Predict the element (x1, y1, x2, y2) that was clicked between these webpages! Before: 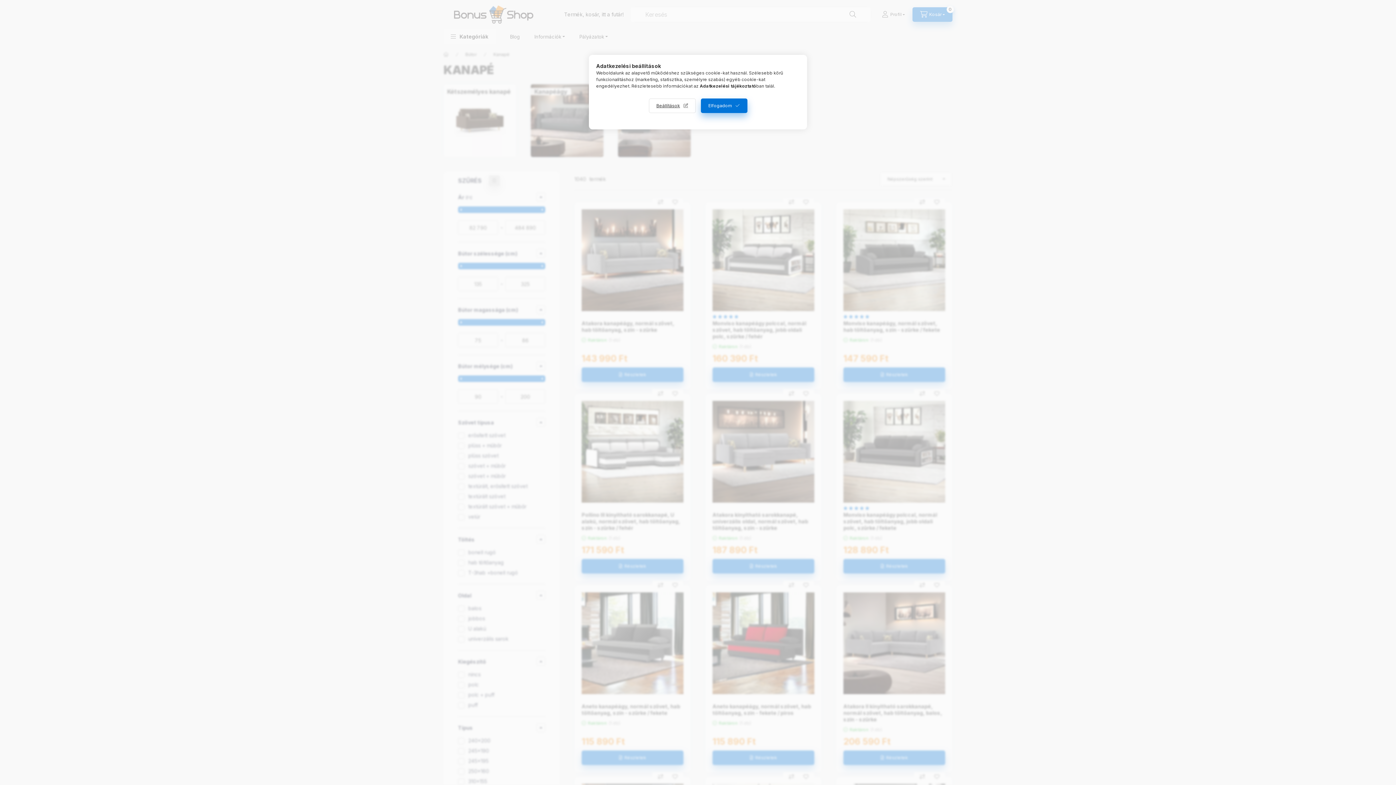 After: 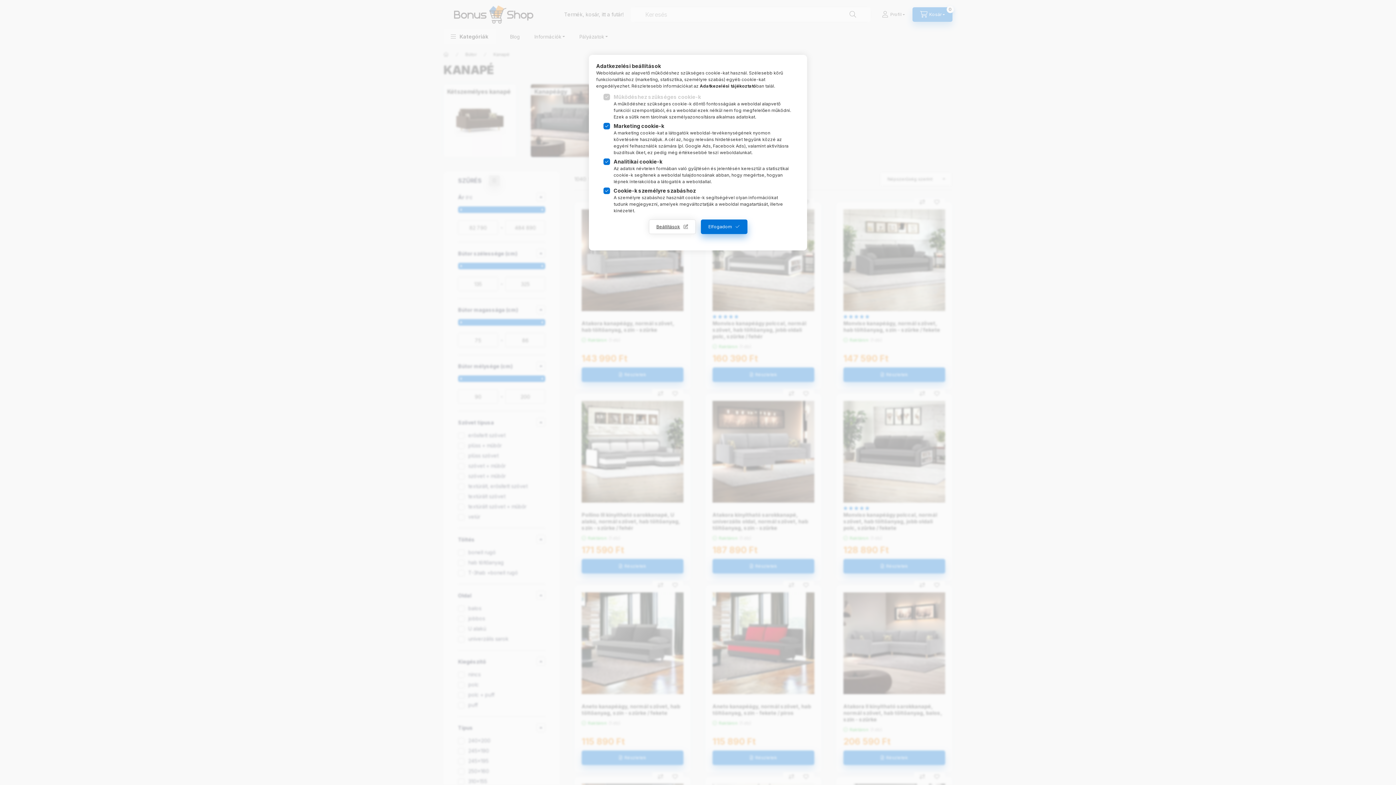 Action: label: Beállítások bbox: (648, 98, 695, 113)